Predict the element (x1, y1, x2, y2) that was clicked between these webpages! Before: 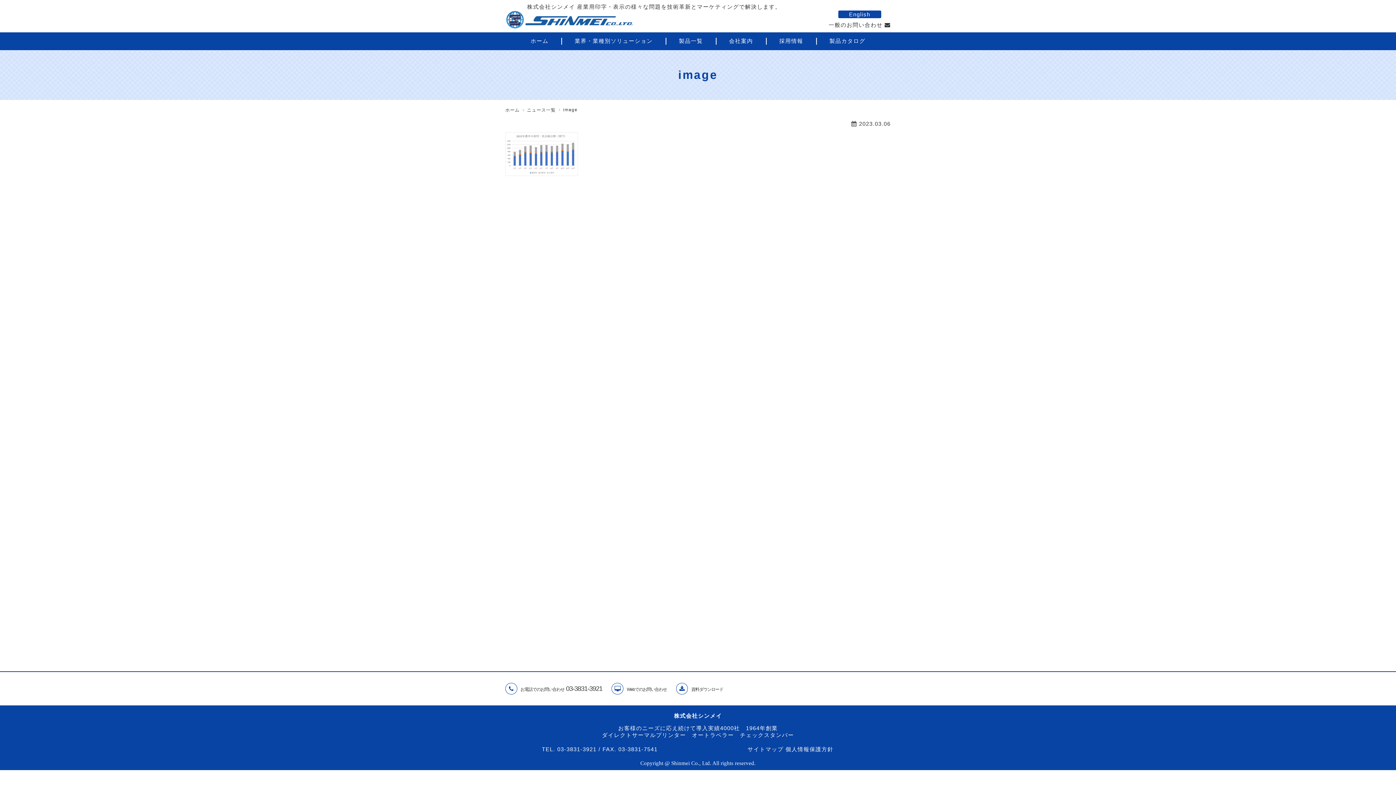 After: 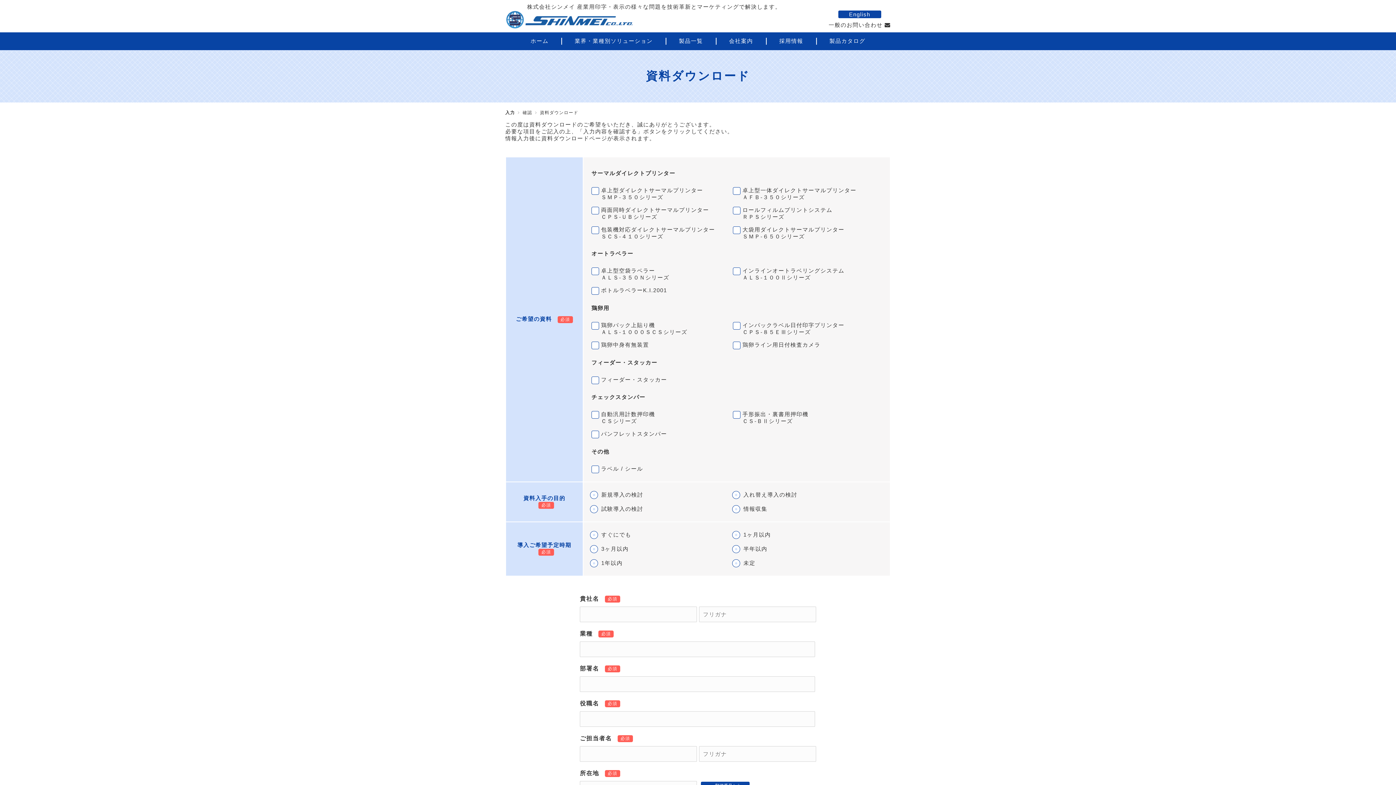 Action: bbox: (816, 37, 878, 44) label: 製品カタログ